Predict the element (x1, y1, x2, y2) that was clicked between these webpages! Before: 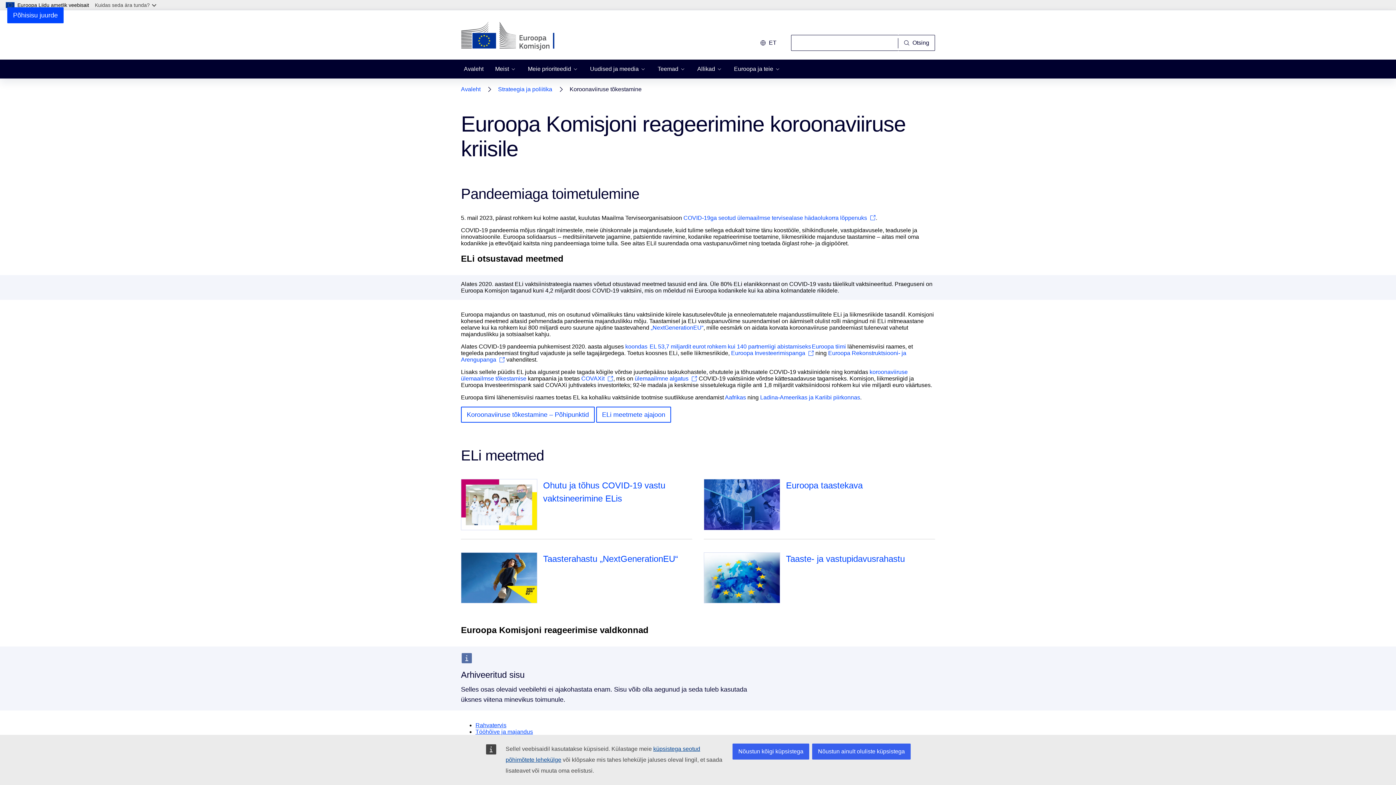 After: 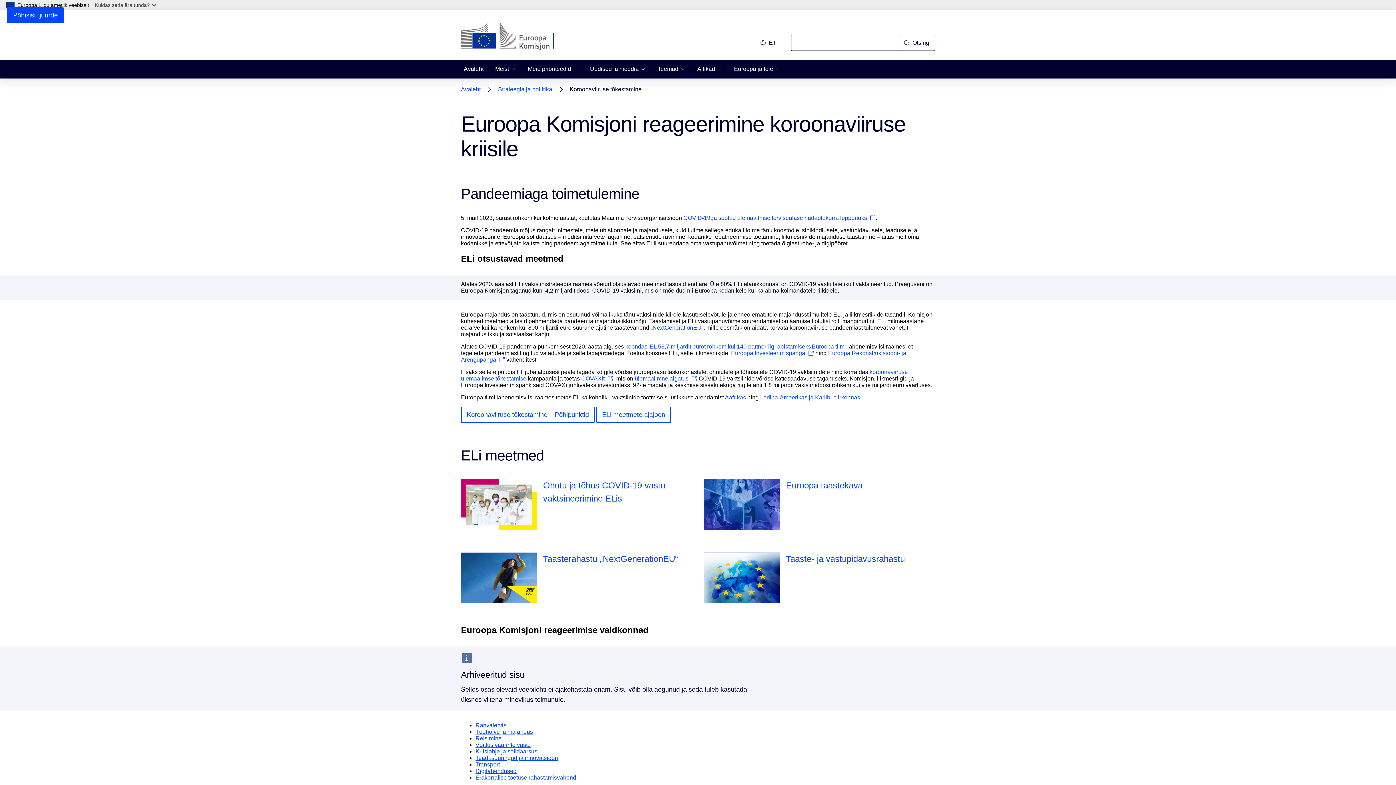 Action: bbox: (812, 744, 910, 760) label: Nõustun ainult oluliste küpsistega